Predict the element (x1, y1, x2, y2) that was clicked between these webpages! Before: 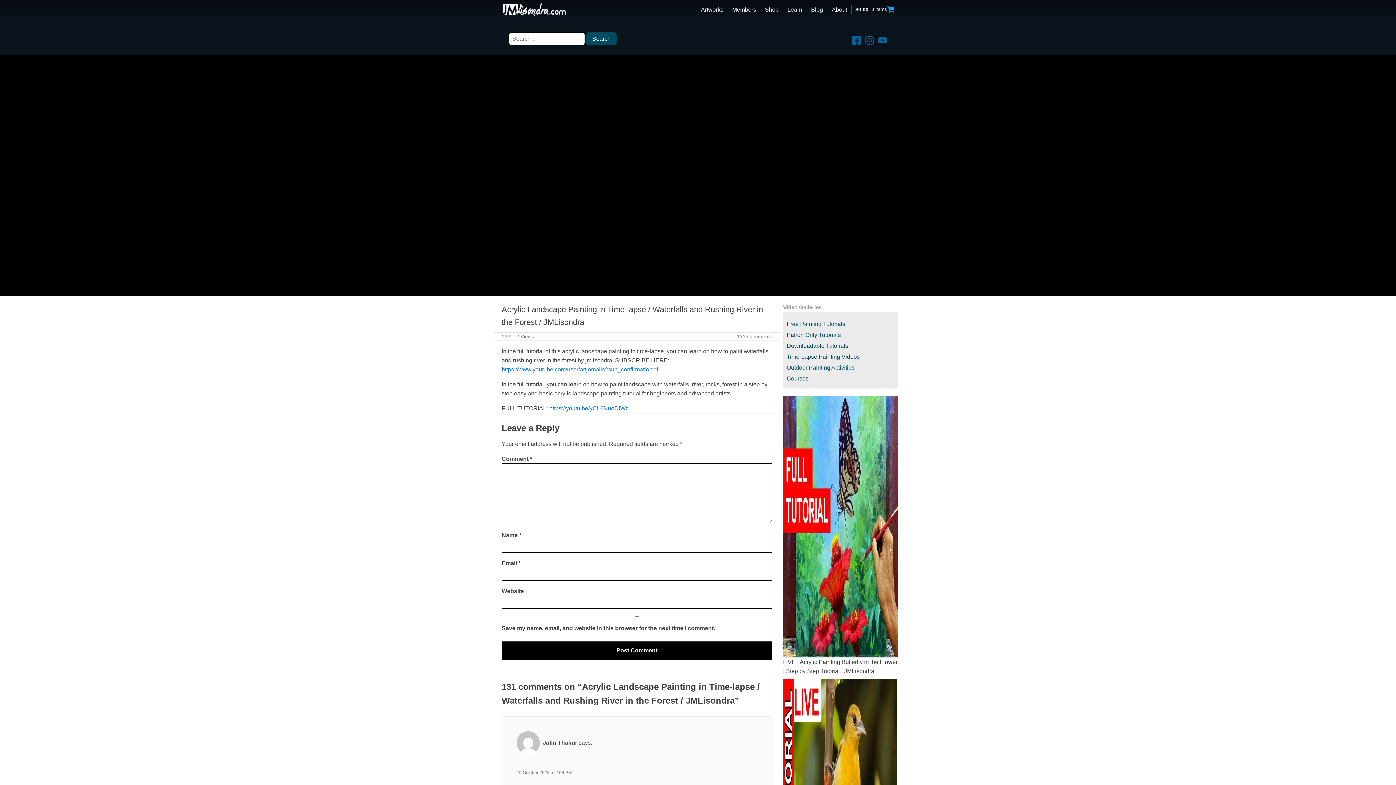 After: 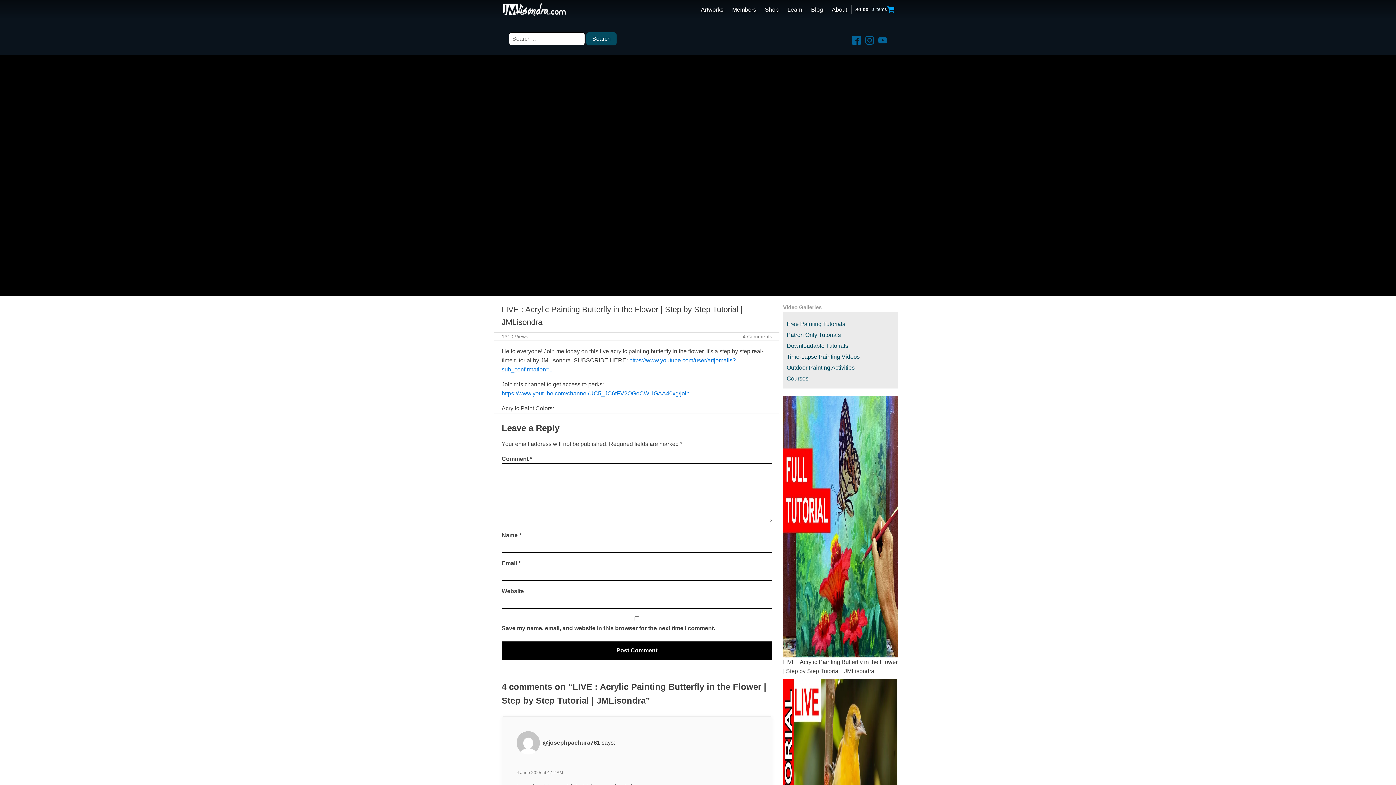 Action: bbox: (783, 395, 898, 657)